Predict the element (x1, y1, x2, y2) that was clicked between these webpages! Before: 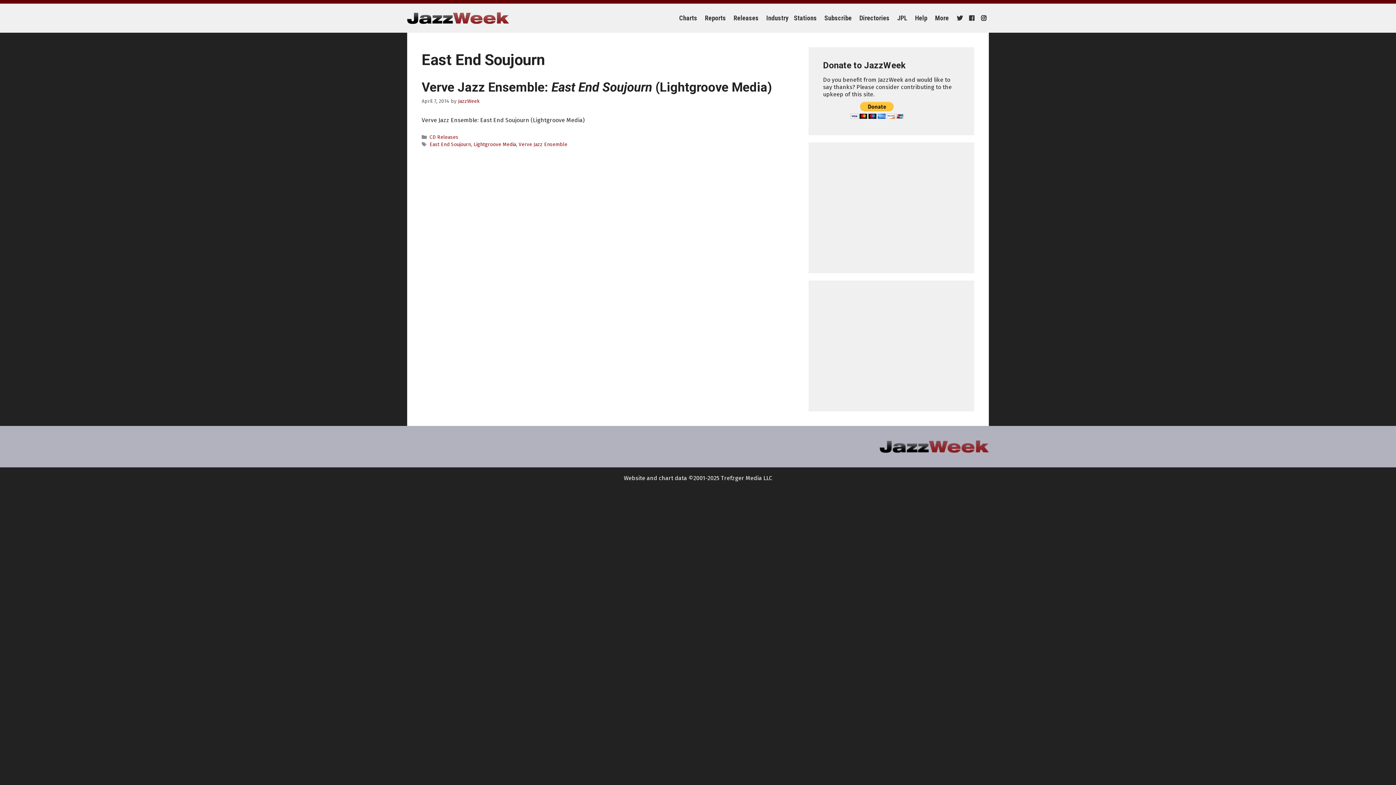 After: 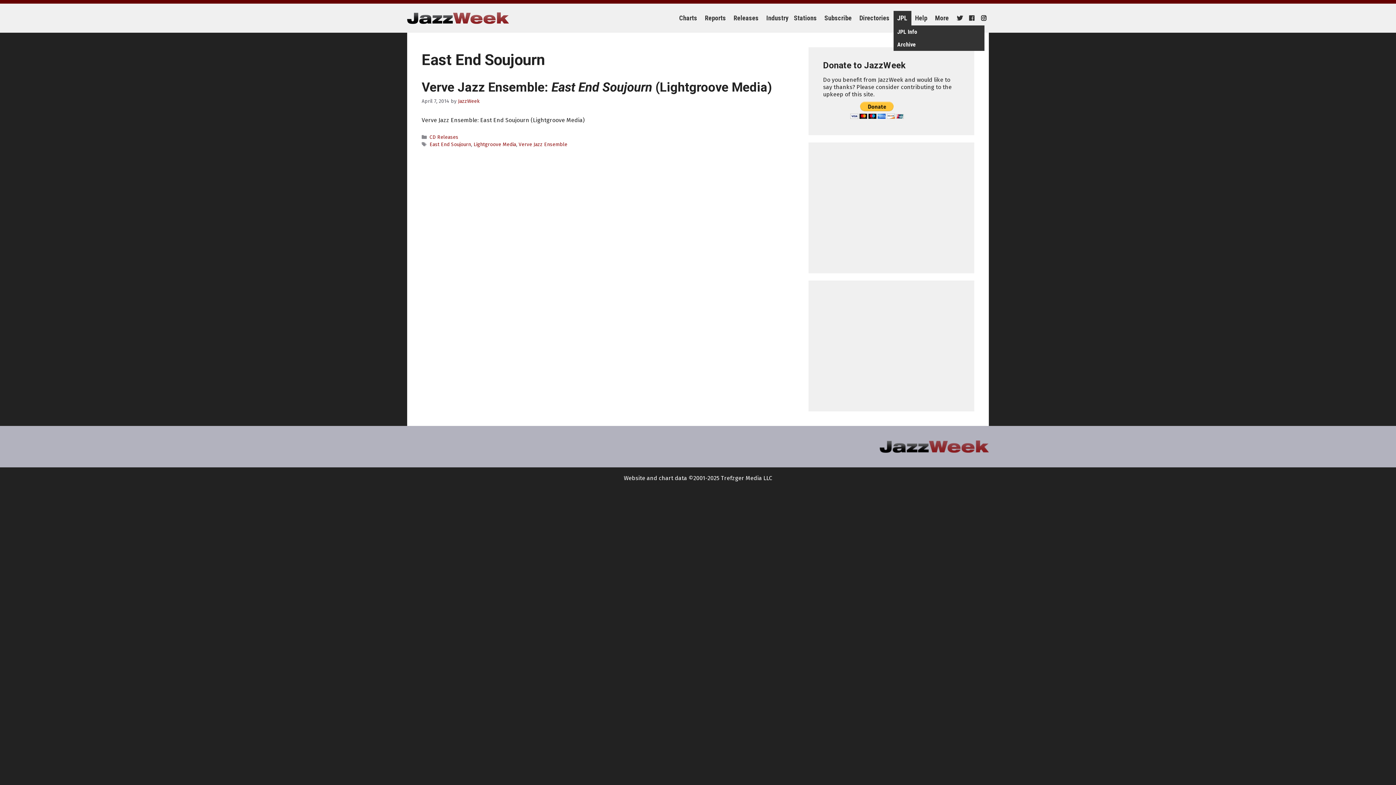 Action: bbox: (893, 10, 911, 25) label: JPL